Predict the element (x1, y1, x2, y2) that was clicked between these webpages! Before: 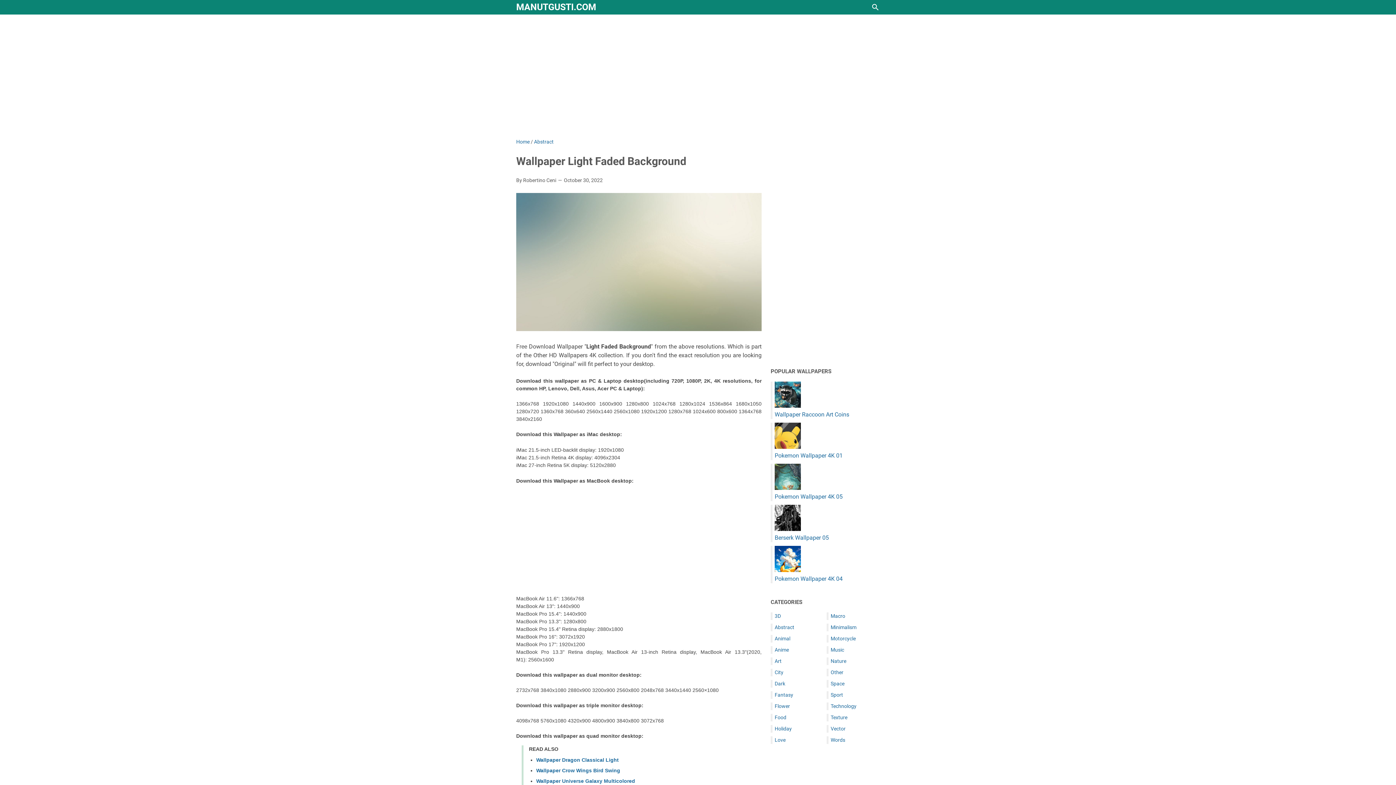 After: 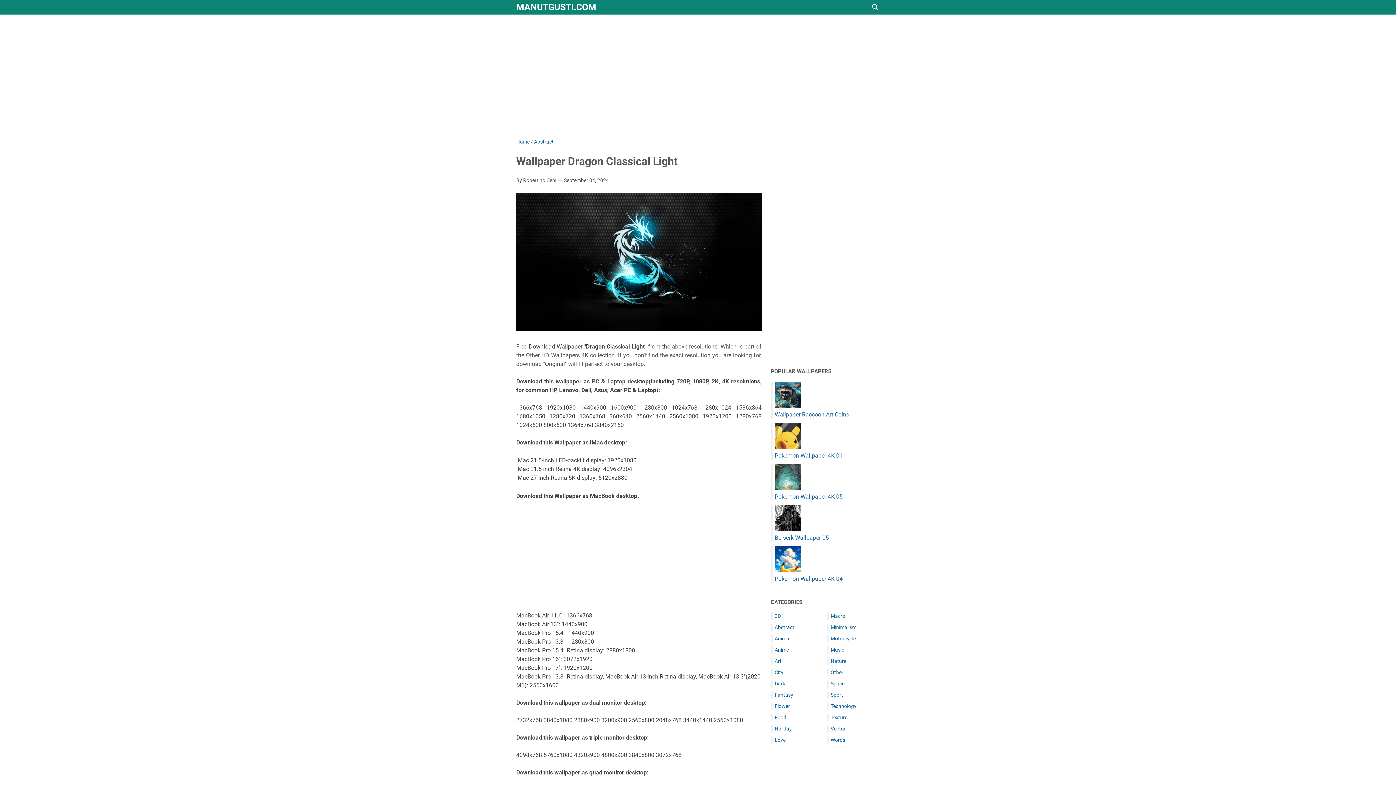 Action: bbox: (536, 757, 618, 763) label: Wallpaper Dragon Classical Light